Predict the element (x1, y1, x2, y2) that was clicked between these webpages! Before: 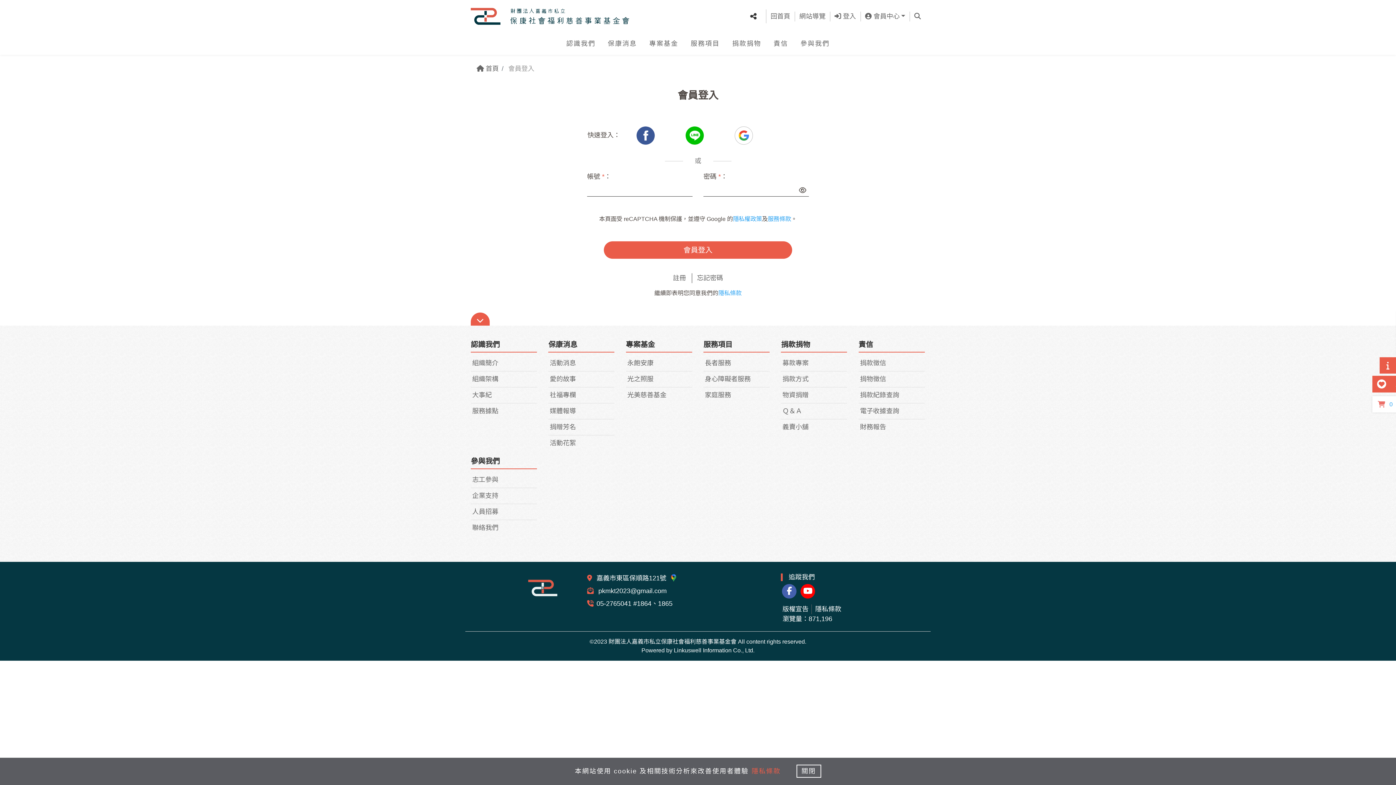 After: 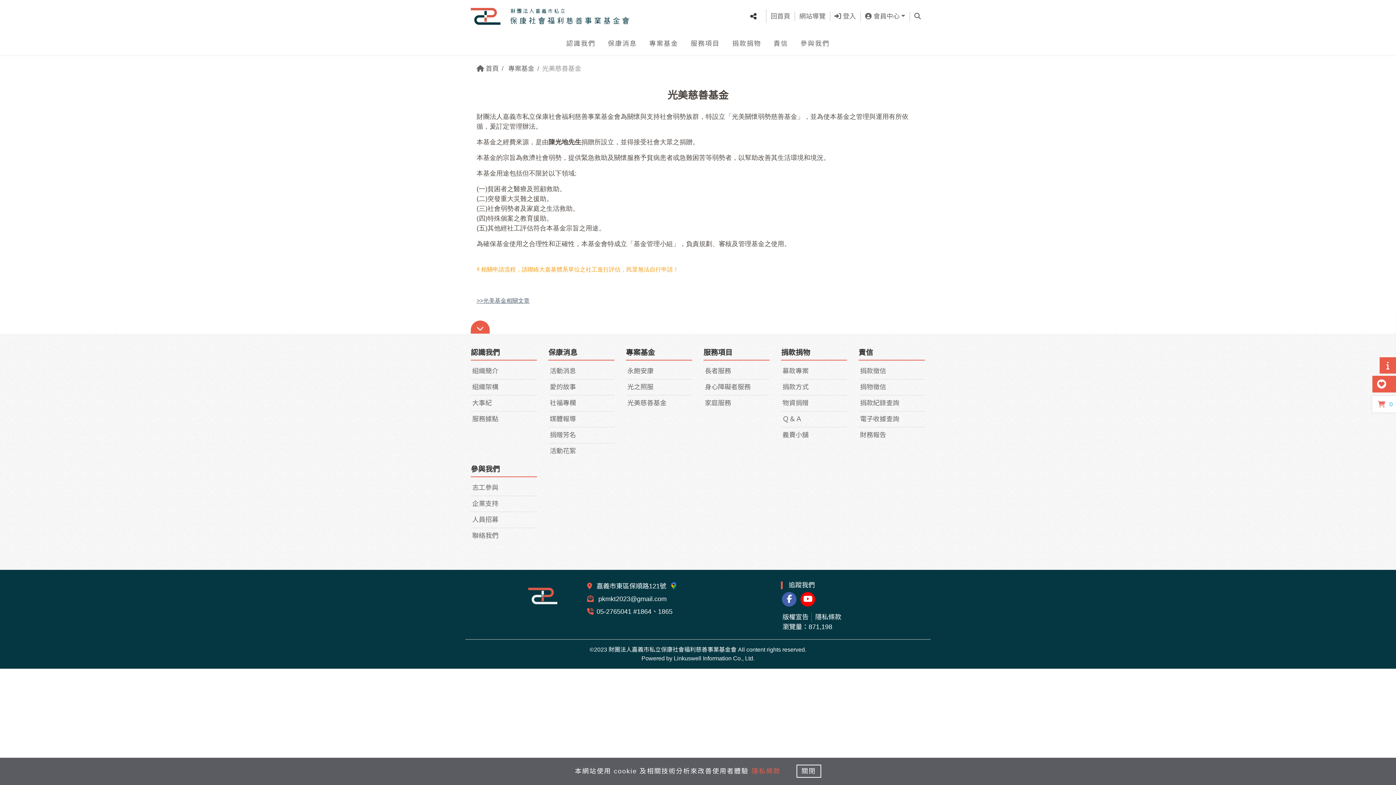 Action: bbox: (627, 391, 666, 398) label: 光美慈善基金